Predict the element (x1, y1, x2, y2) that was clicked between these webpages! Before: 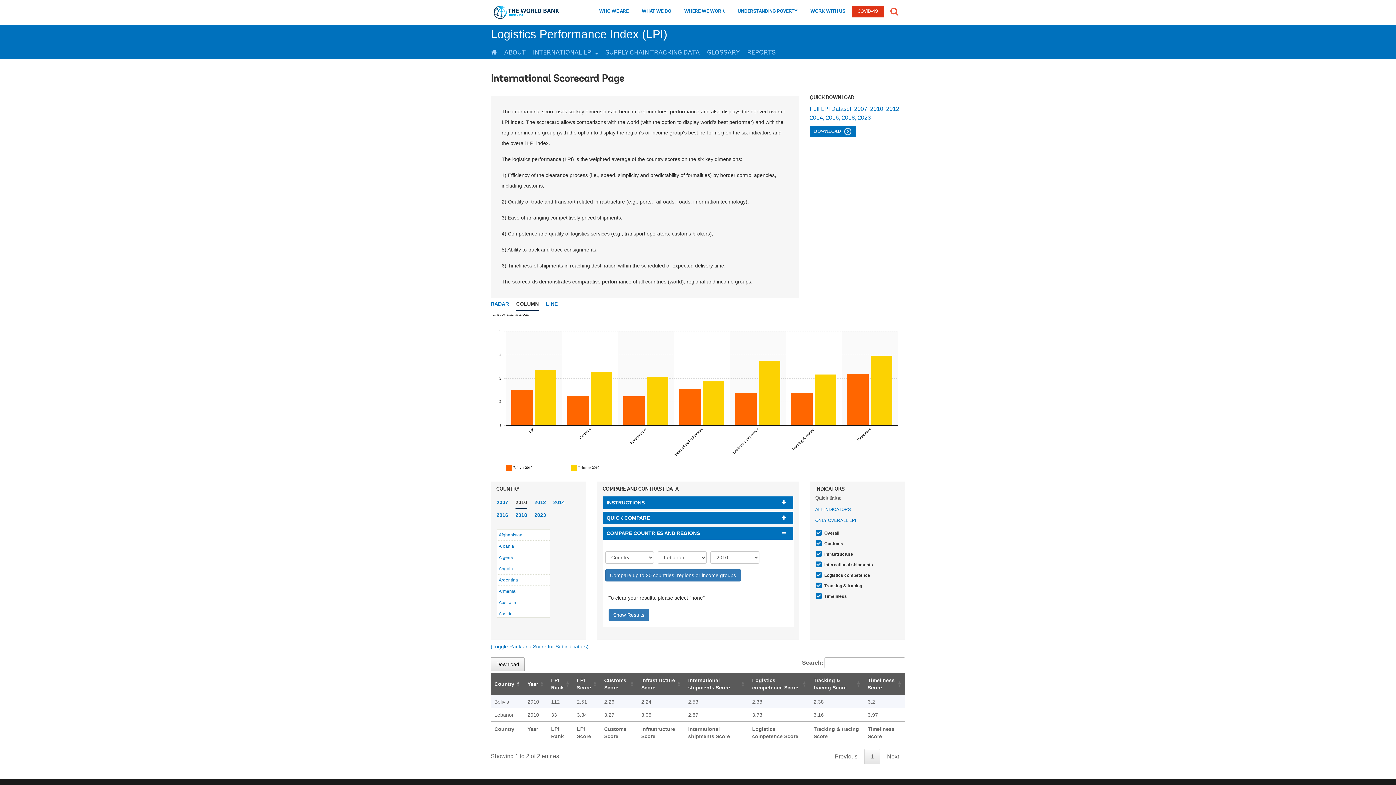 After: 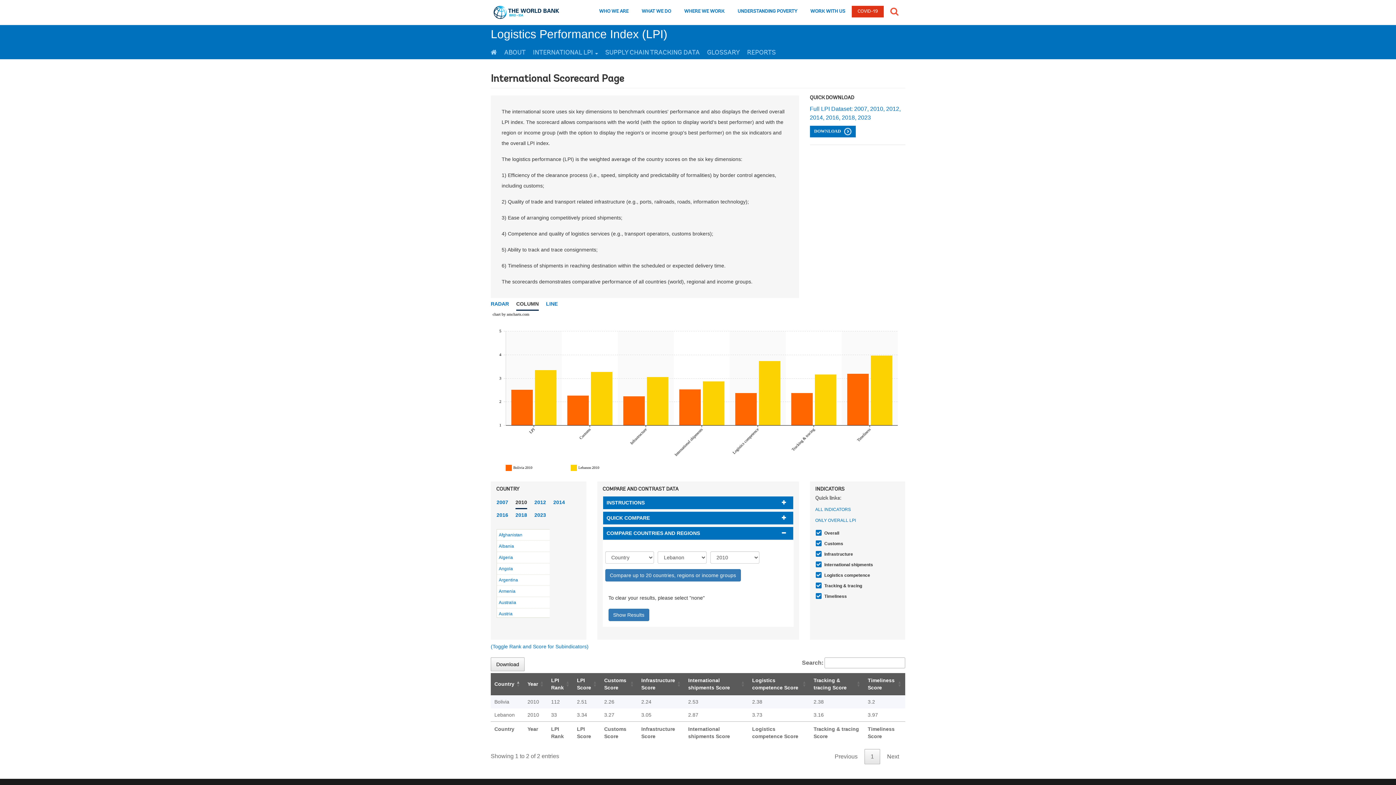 Action: label: Next bbox: (881, 749, 905, 764)